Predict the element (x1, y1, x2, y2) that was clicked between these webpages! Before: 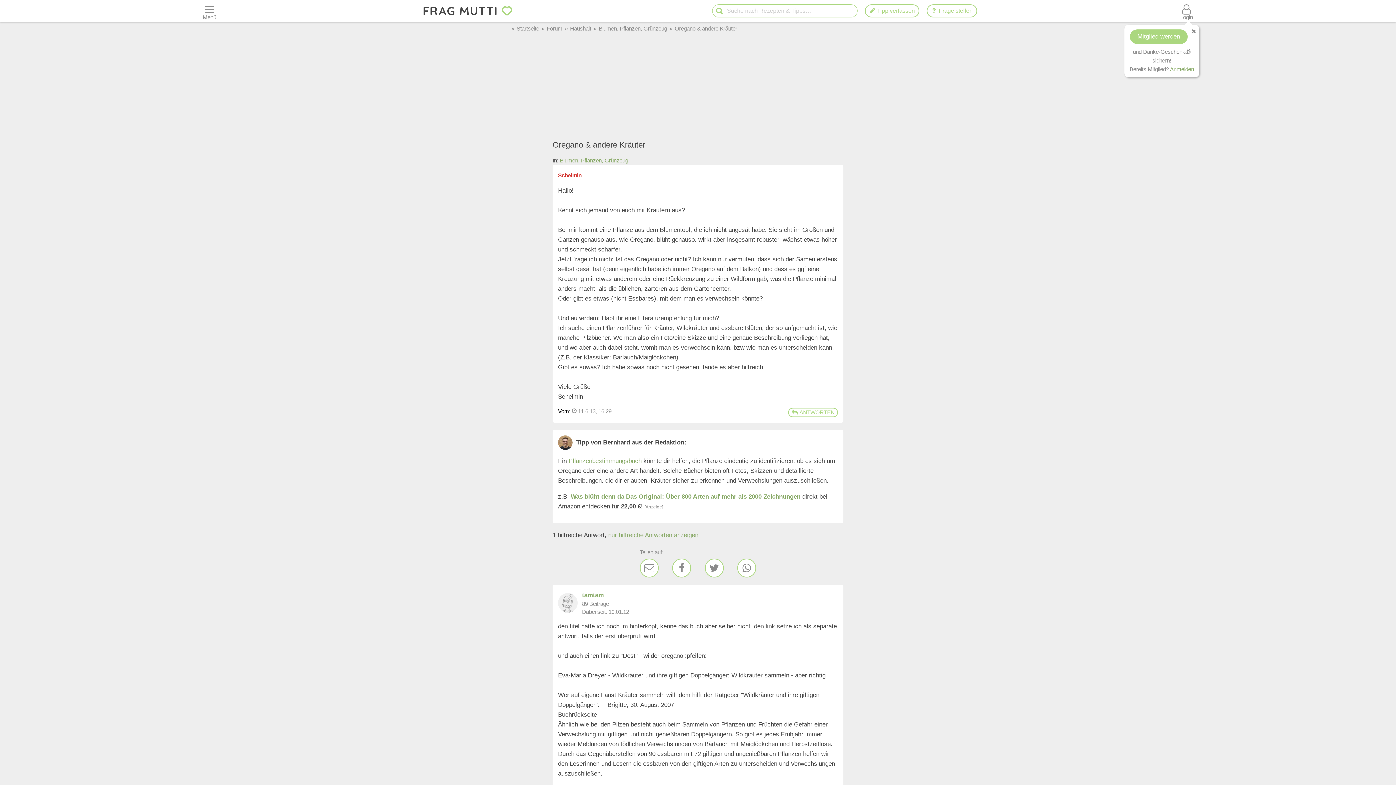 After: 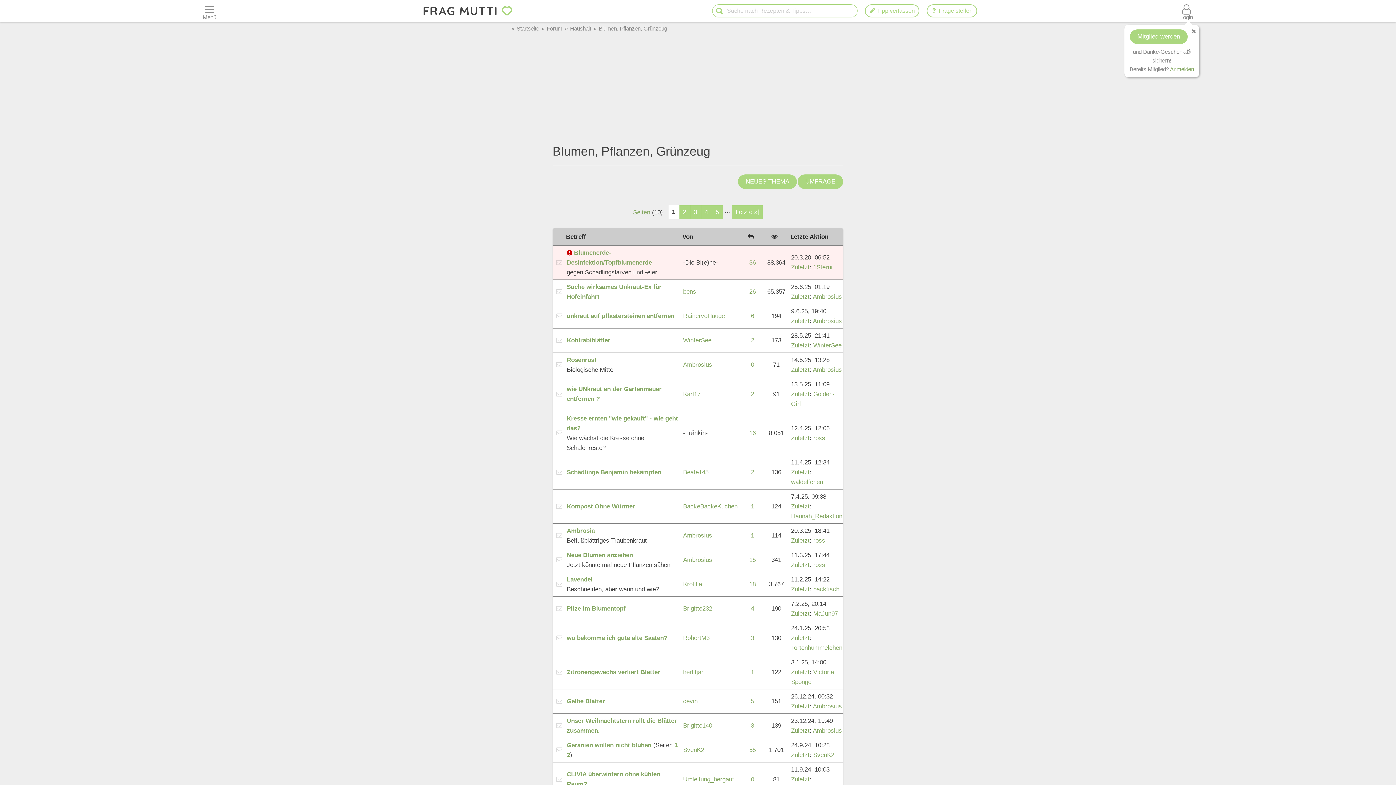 Action: label: Blumen, Pflanzen, Grünzeug bbox: (560, 157, 628, 163)